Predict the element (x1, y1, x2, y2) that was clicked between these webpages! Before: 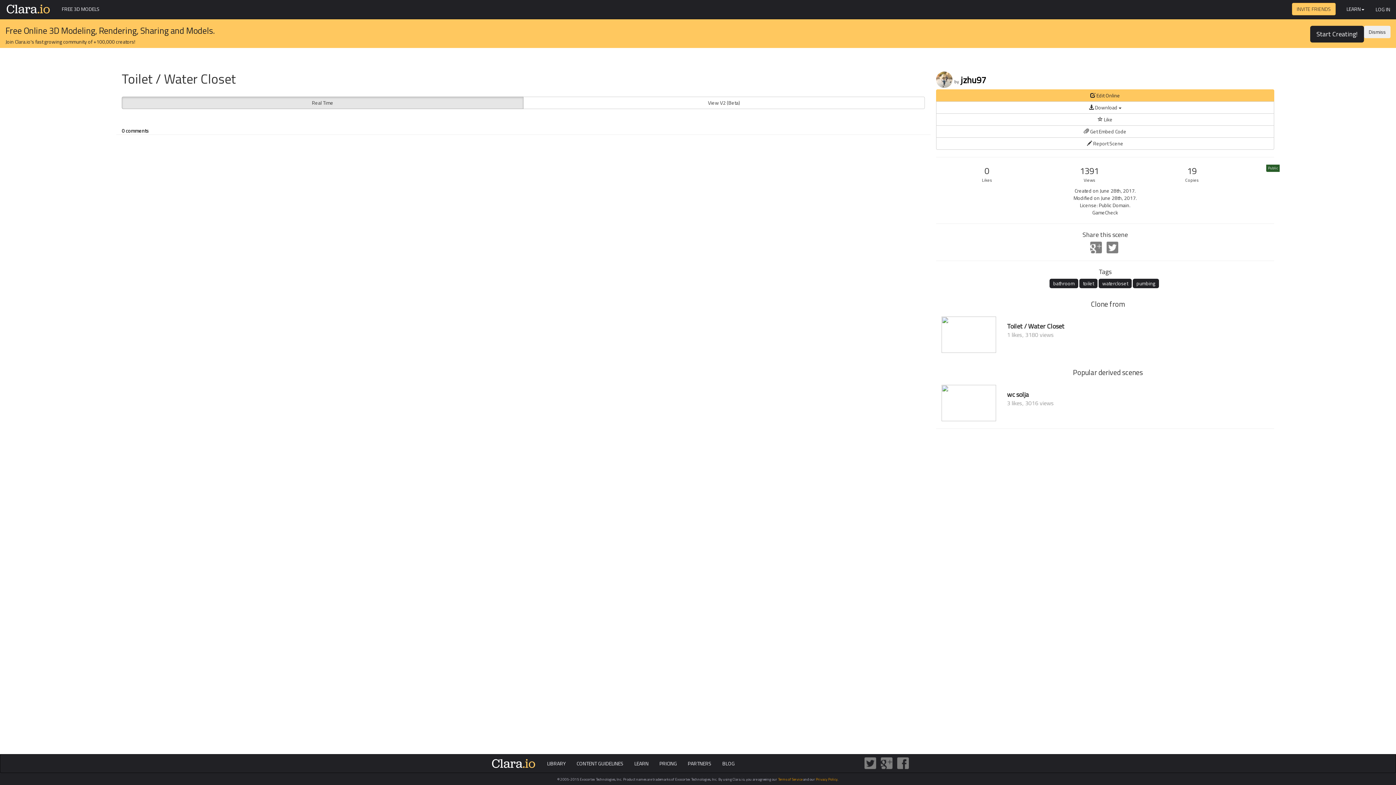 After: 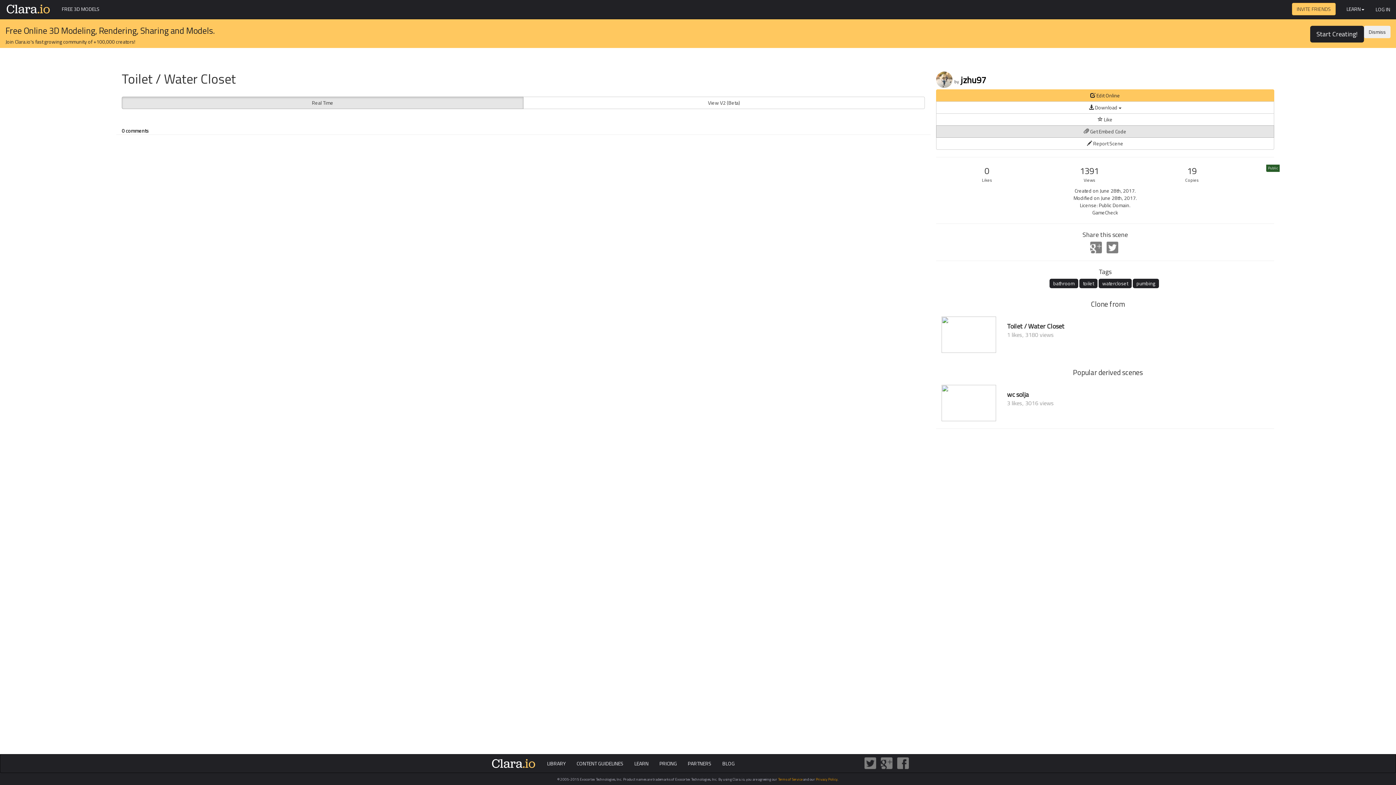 Action: bbox: (936, 125, 1274, 137) label:  Get Embed Code